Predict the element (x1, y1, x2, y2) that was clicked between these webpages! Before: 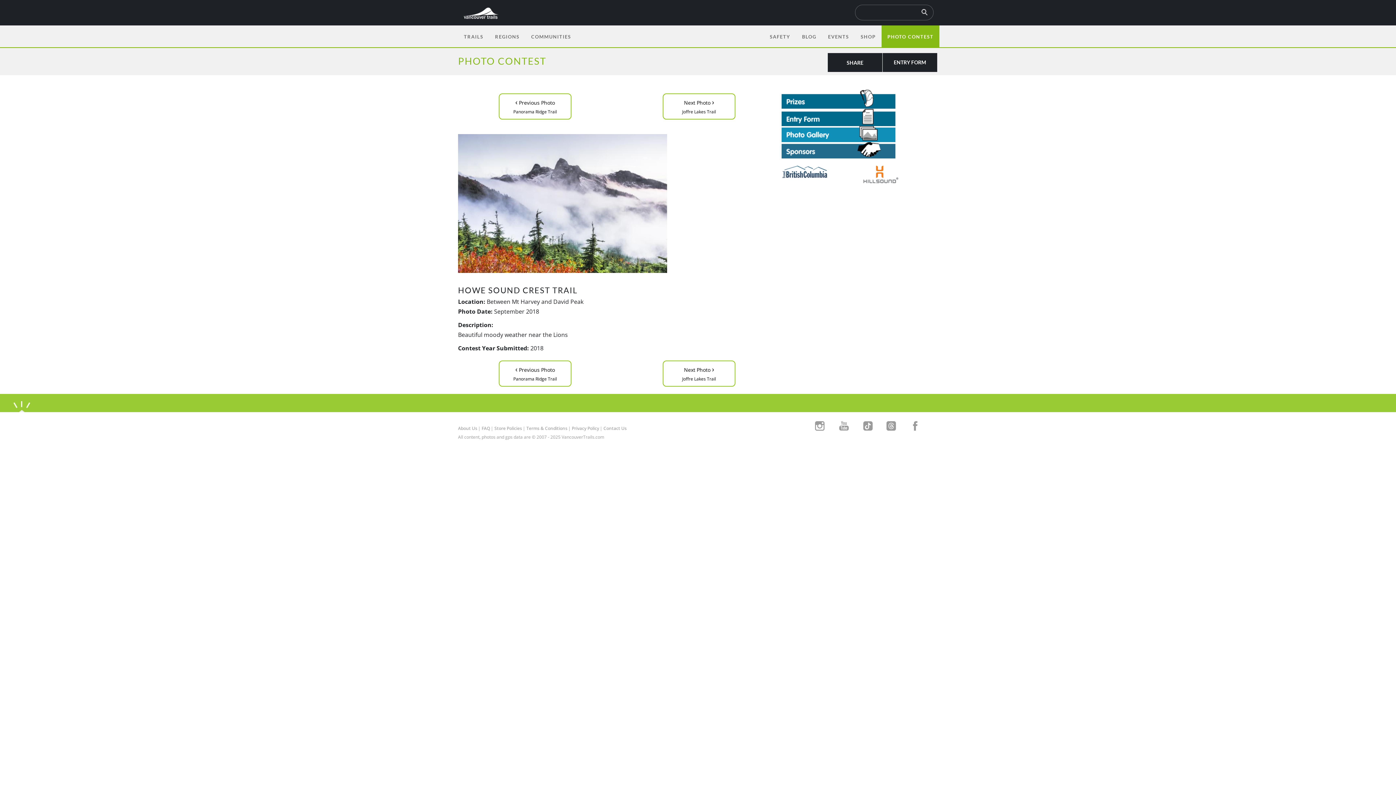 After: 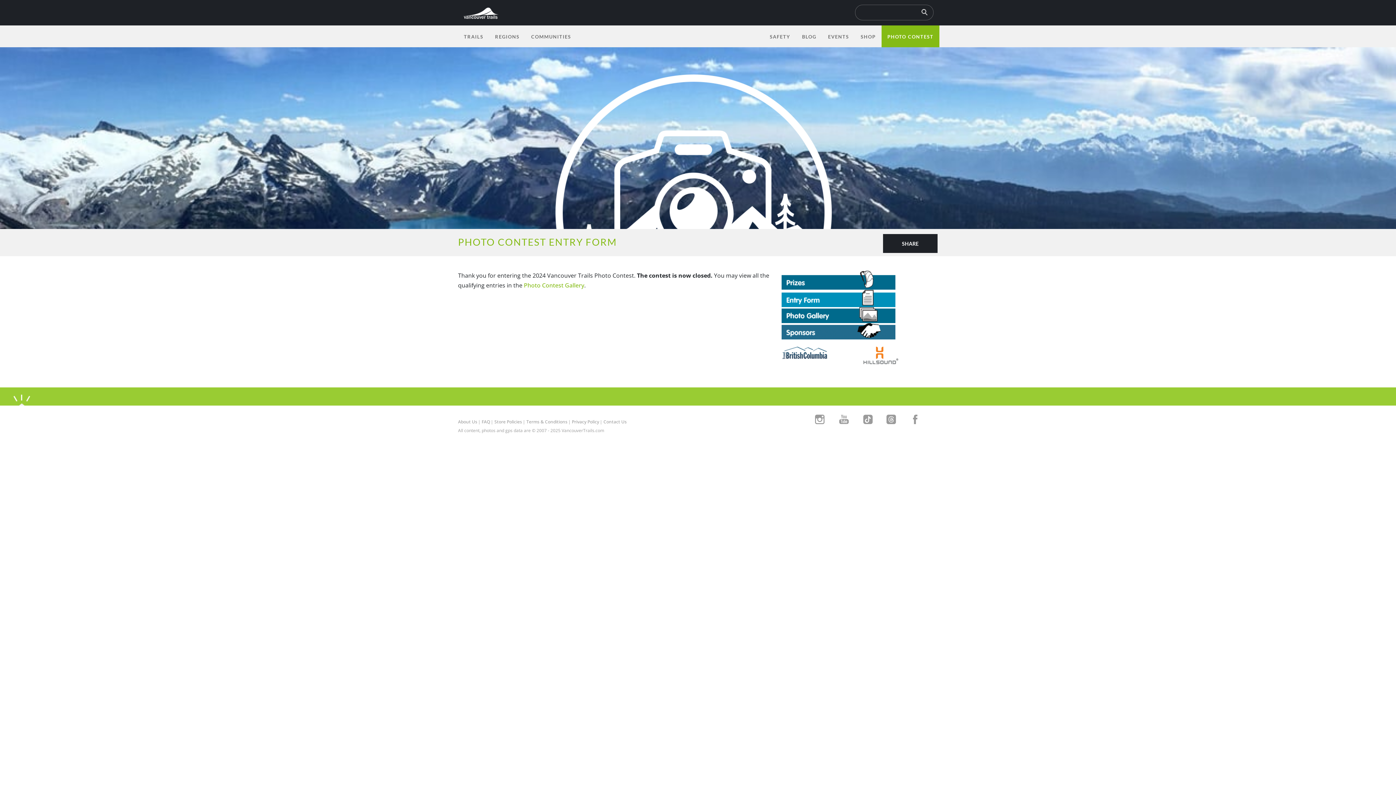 Action: bbox: (882, 53, 937, 72) label: ENTRY FORM